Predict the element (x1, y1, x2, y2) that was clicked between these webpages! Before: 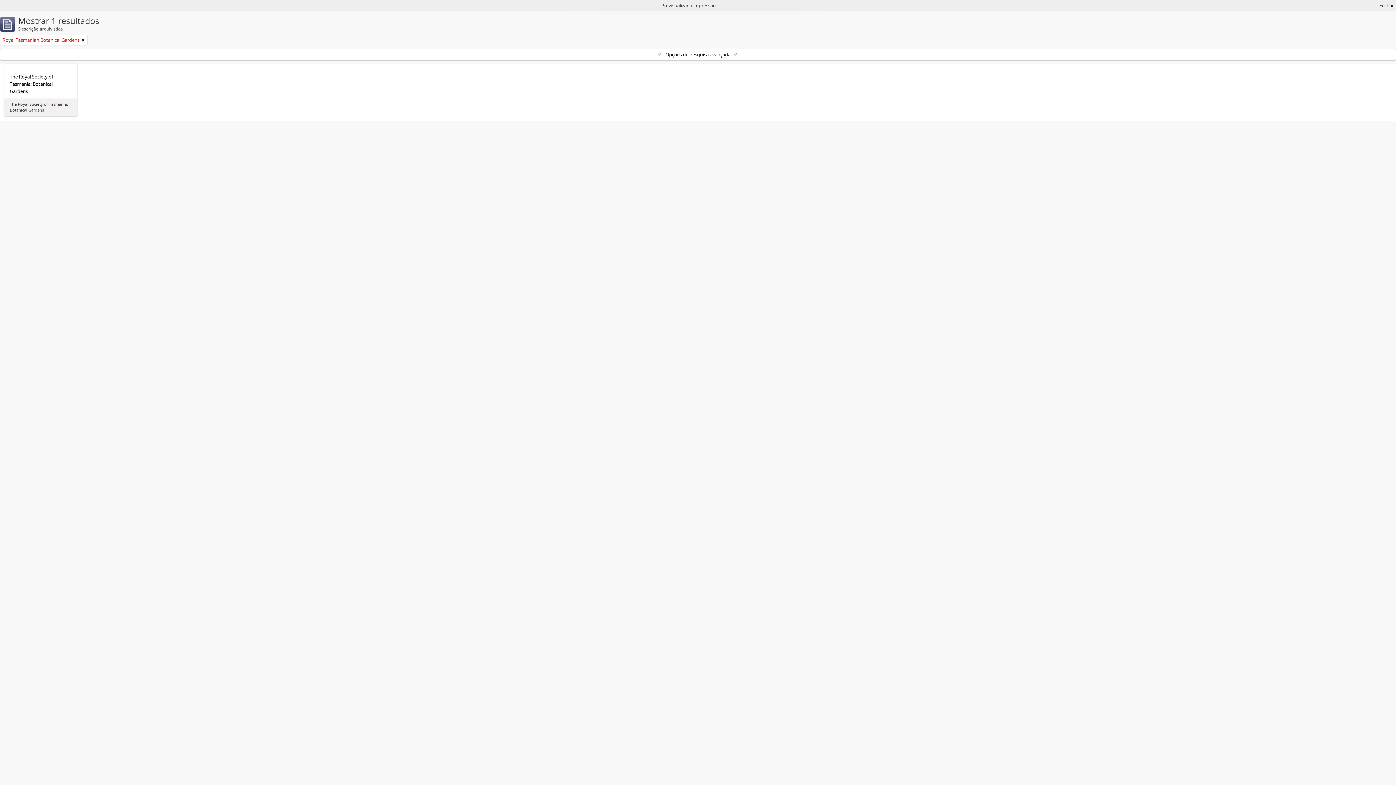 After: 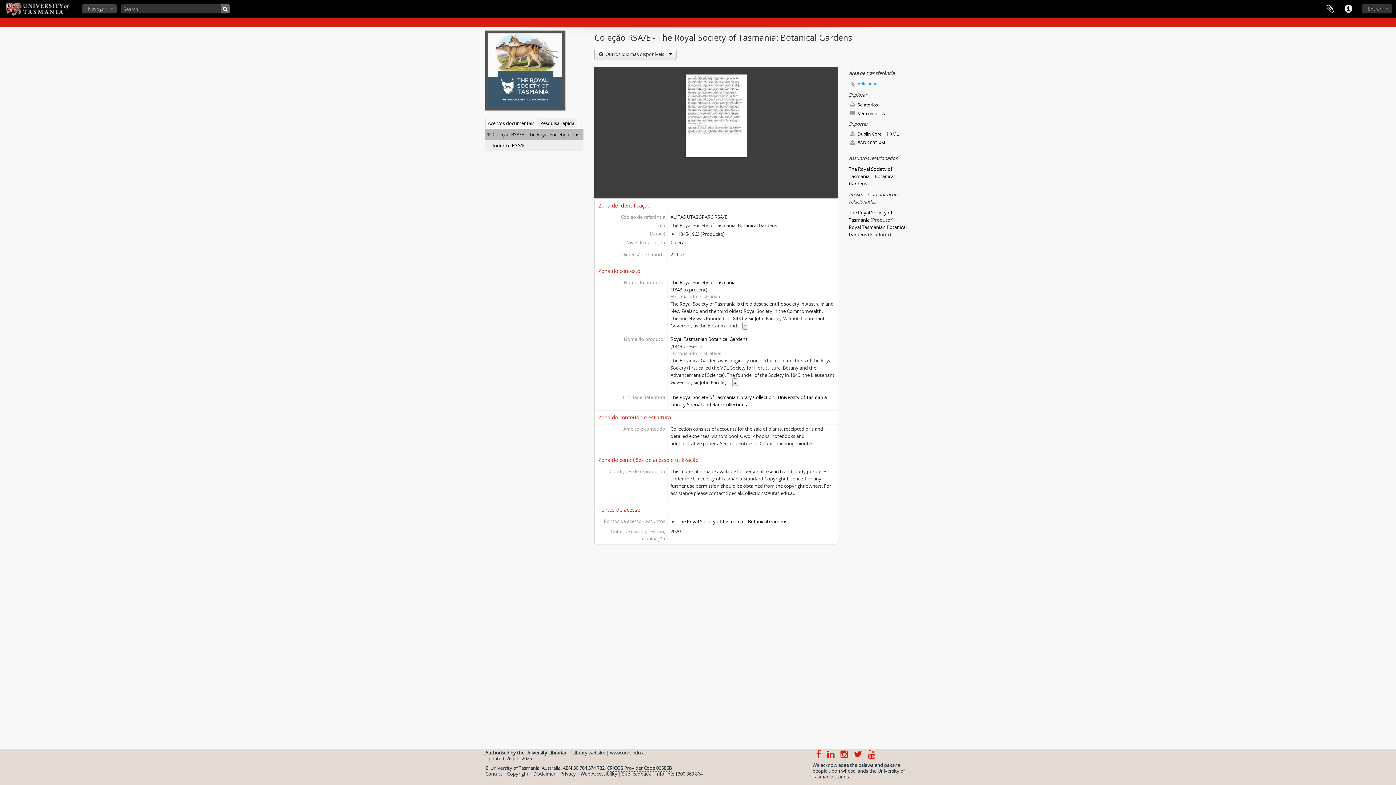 Action: label: The Royal Society of Tasmania: Botanical Gardens bbox: (9, 73, 71, 94)